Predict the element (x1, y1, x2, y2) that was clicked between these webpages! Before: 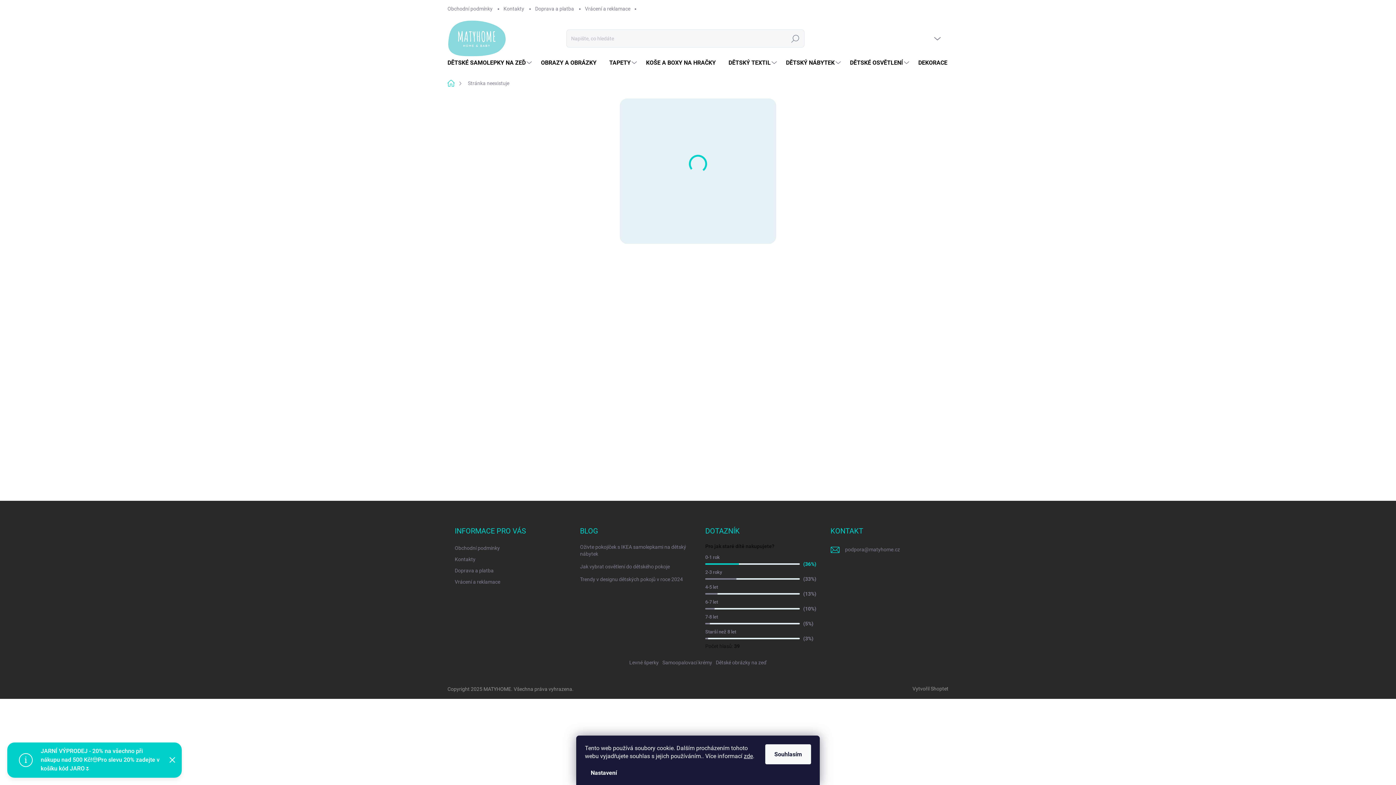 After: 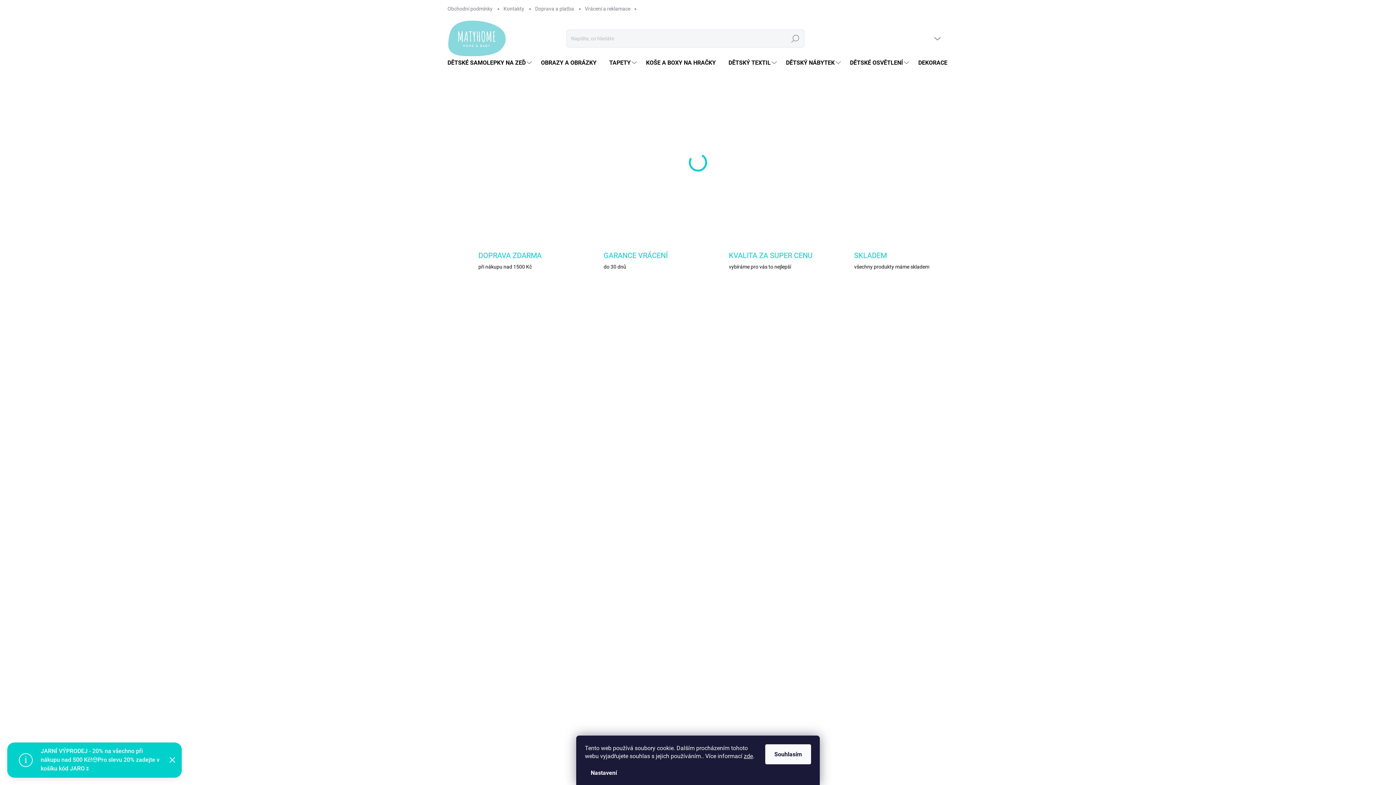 Action: bbox: (475, 501, 570, 508)